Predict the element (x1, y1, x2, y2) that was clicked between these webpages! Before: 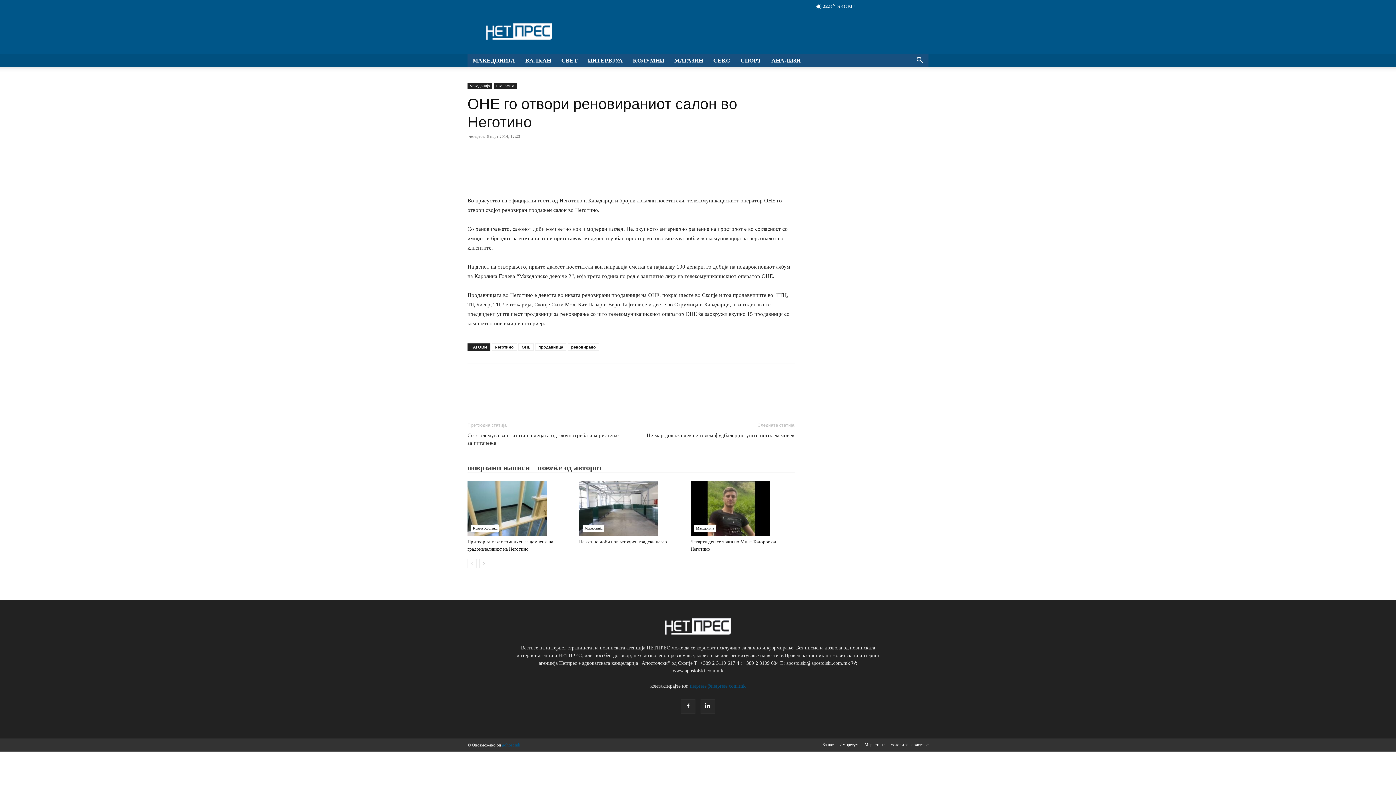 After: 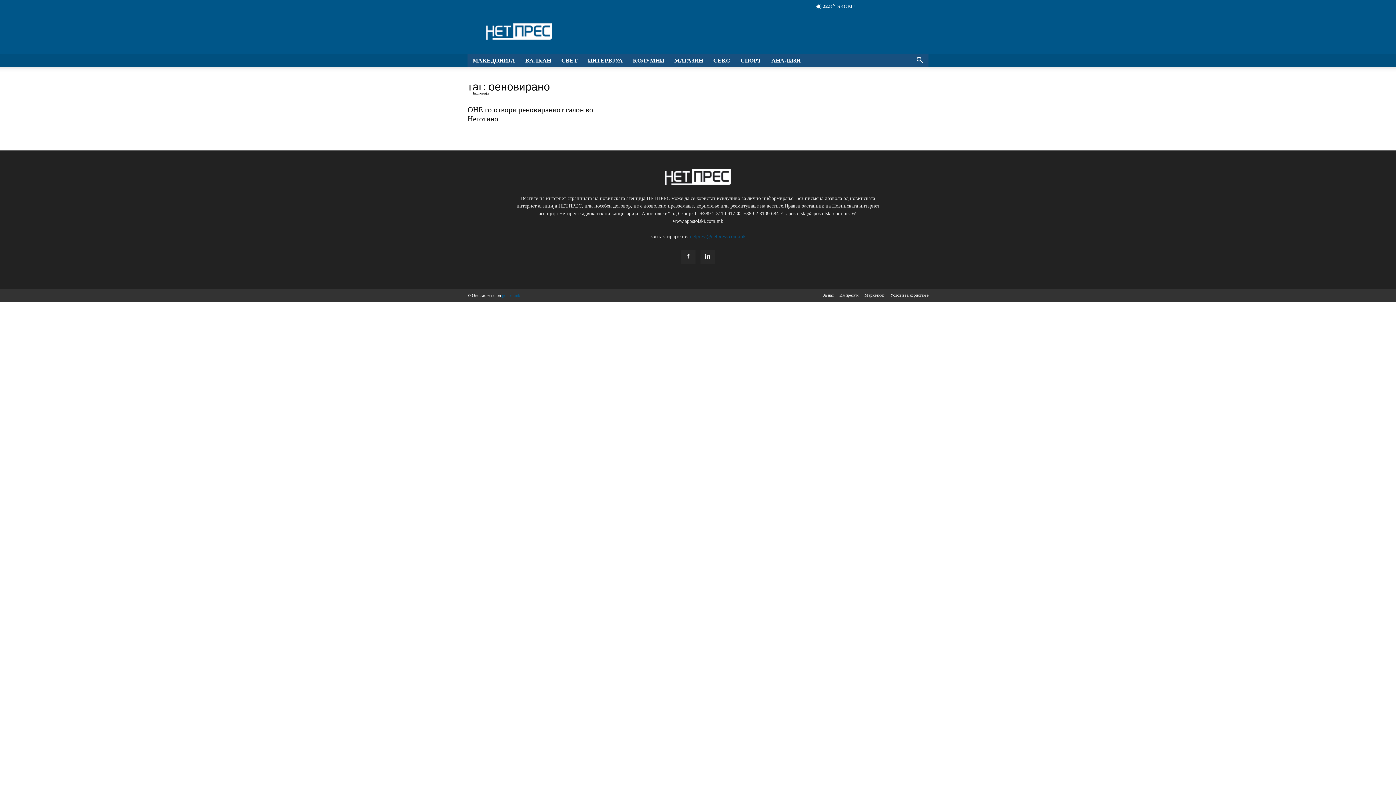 Action: bbox: (568, 343, 599, 350) label: реновирано